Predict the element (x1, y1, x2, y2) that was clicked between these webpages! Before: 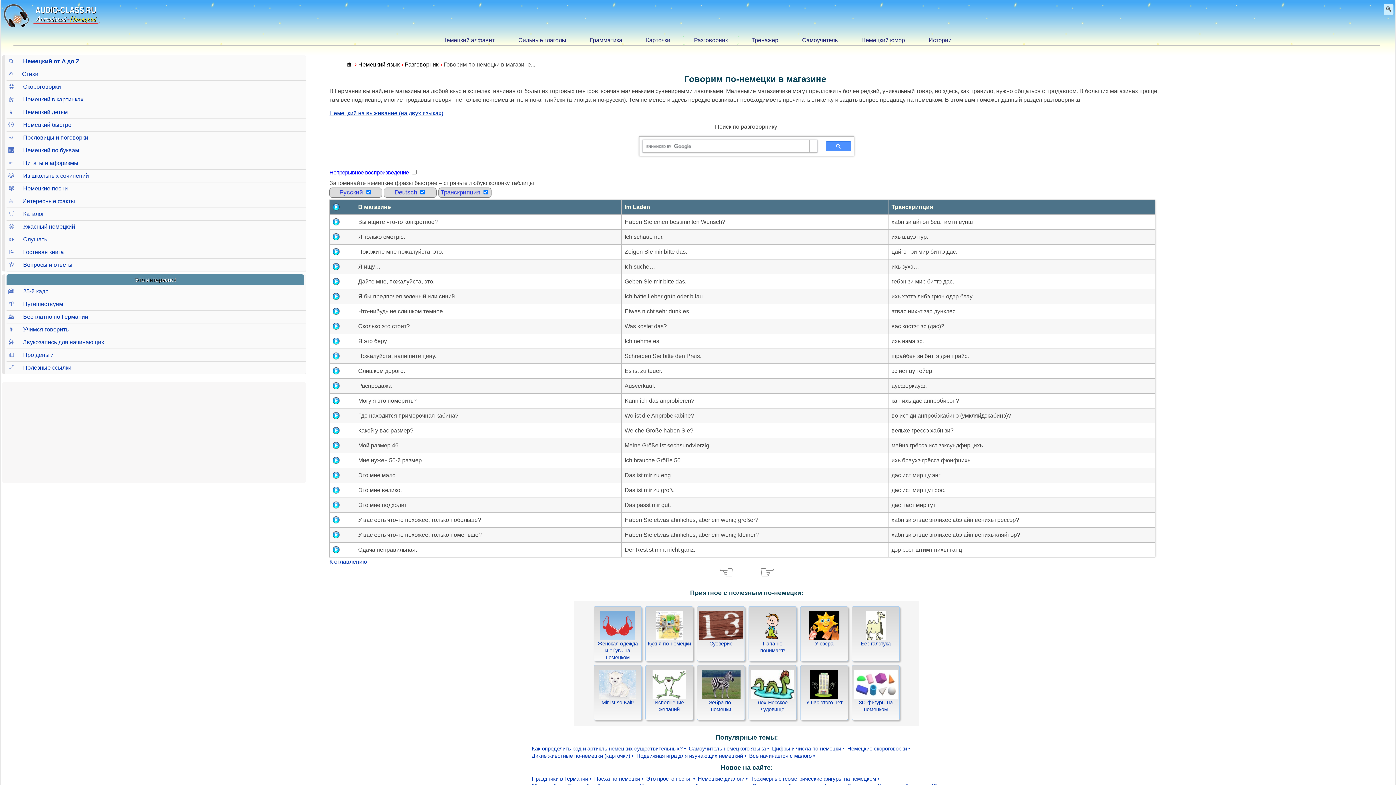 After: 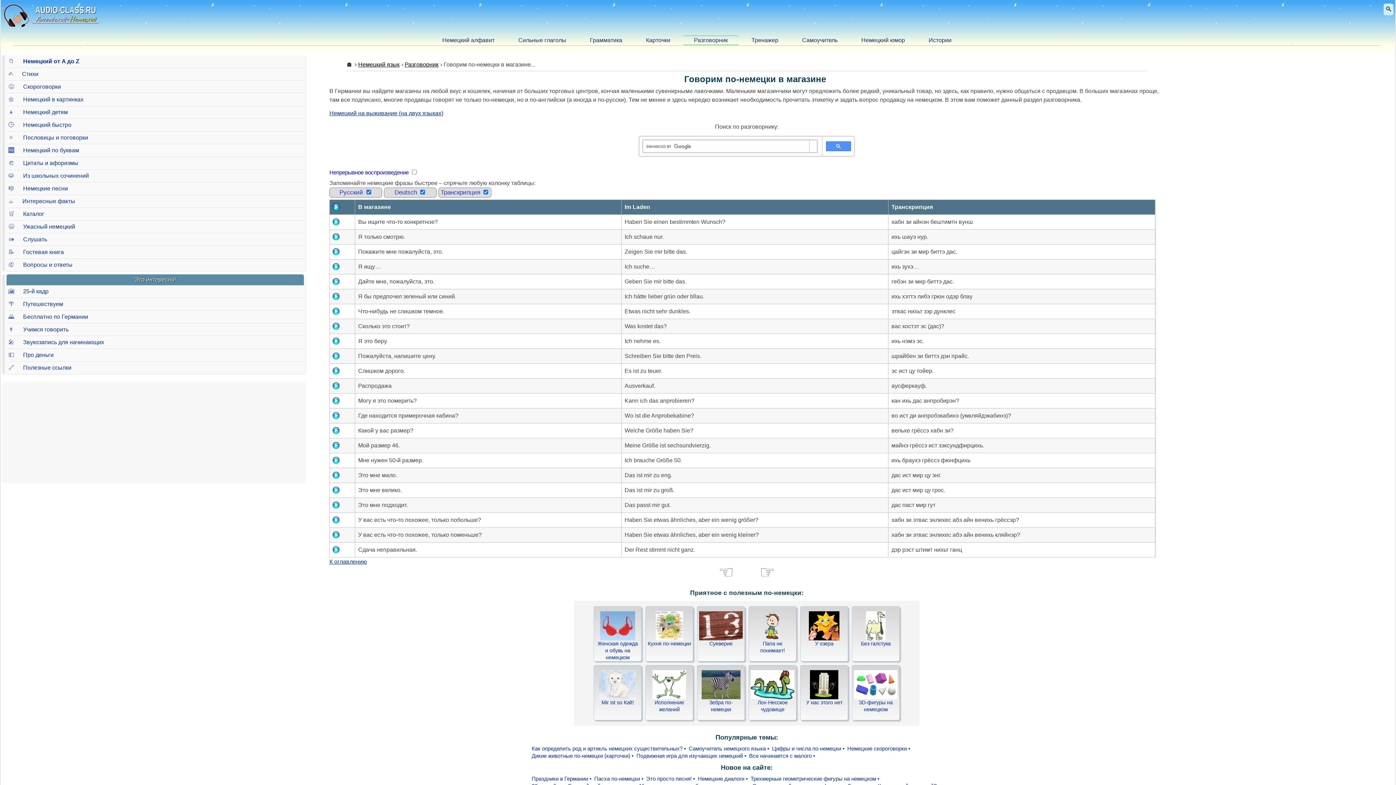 Action: bbox: (332, 442, 340, 449)